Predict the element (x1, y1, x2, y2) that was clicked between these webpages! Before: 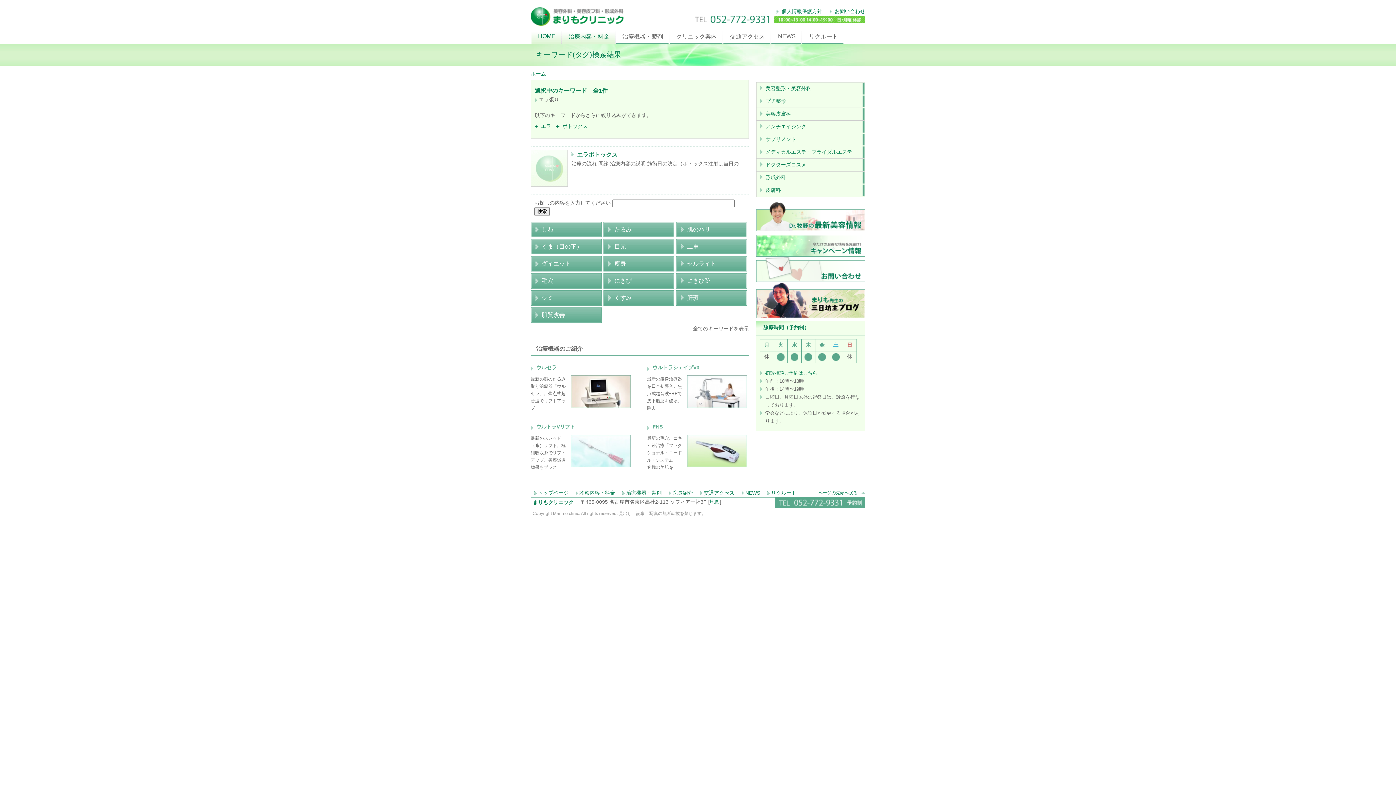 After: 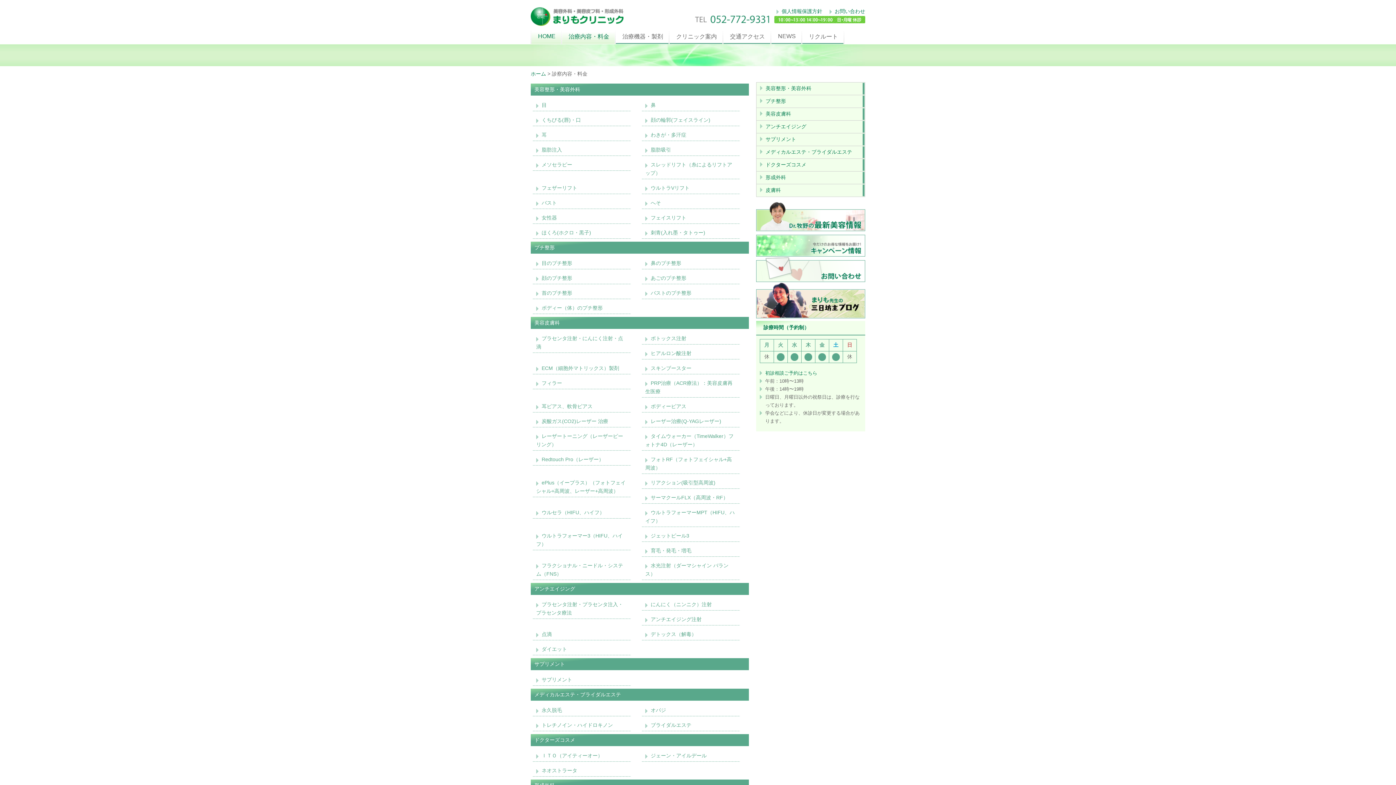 Action: bbox: (562, 29, 616, 44) label: 治療内容・料金